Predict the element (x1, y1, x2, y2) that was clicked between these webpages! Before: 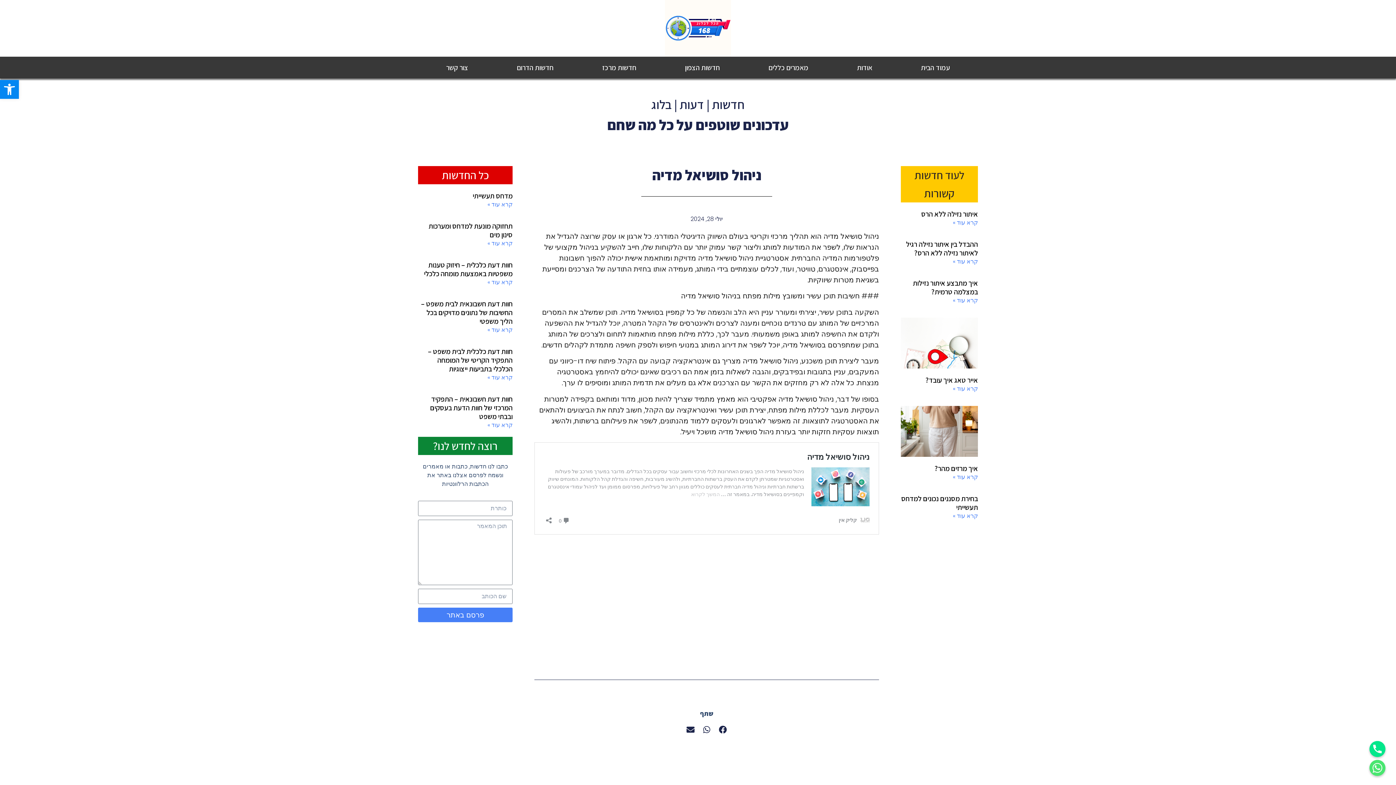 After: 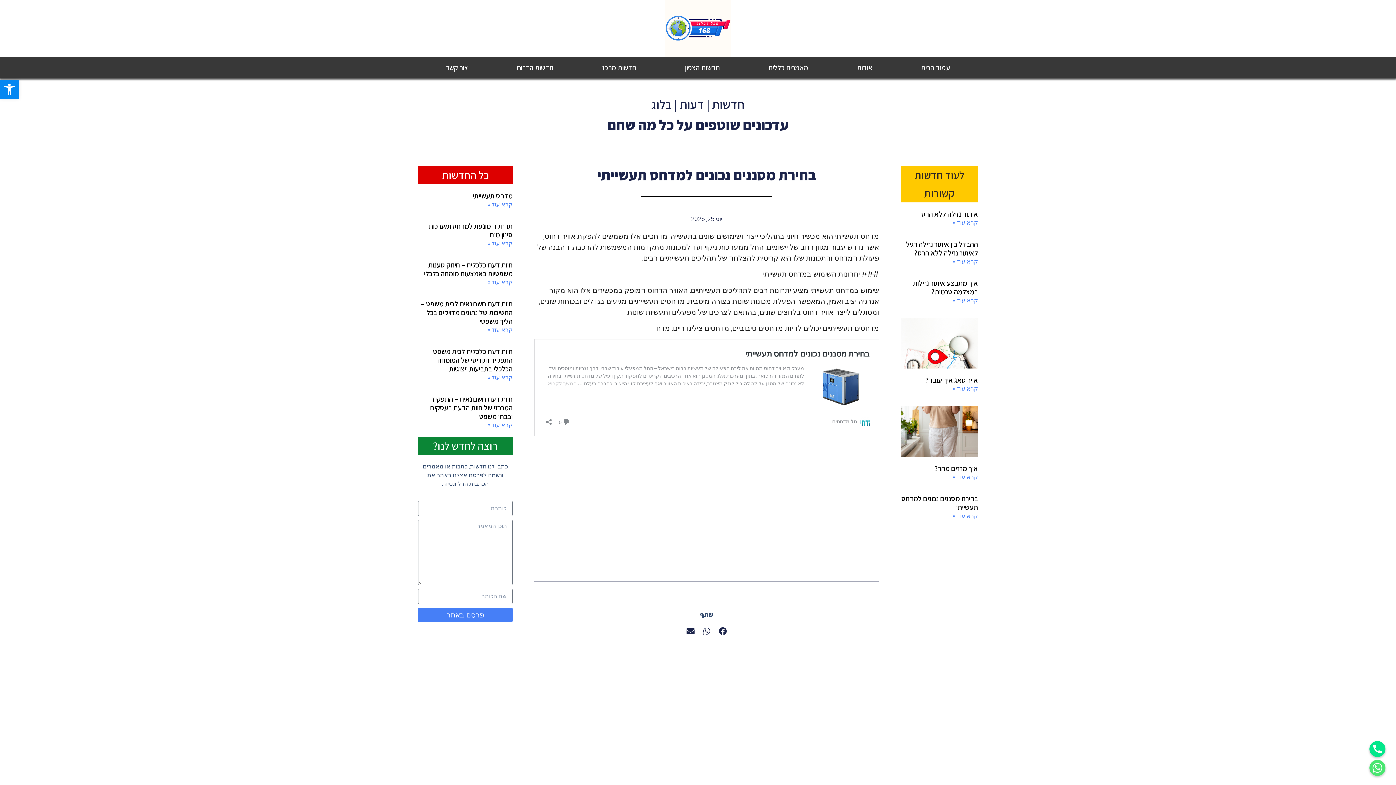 Action: bbox: (953, 511, 978, 520) label: קרא עוד אודות בחירת מסננים נכונים למדחס תעשייתי